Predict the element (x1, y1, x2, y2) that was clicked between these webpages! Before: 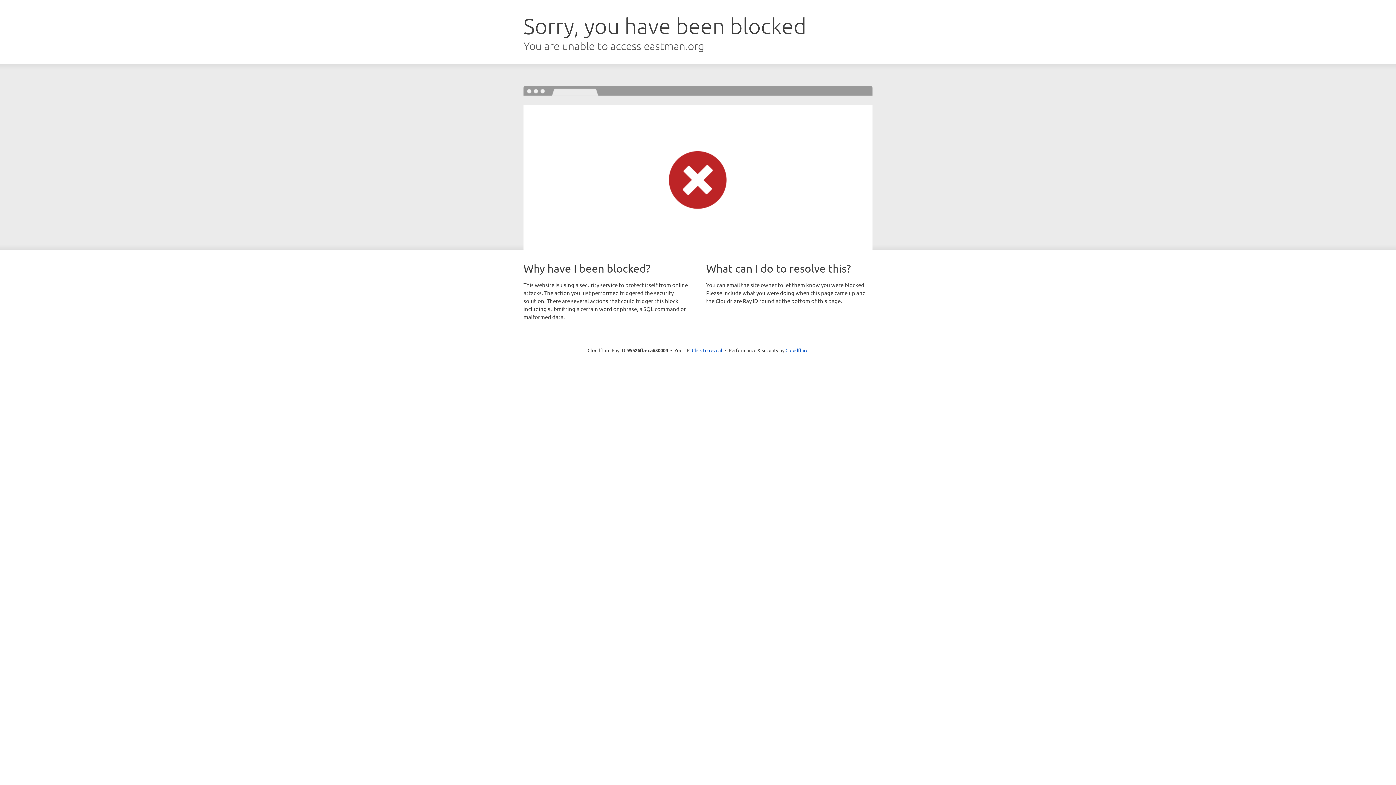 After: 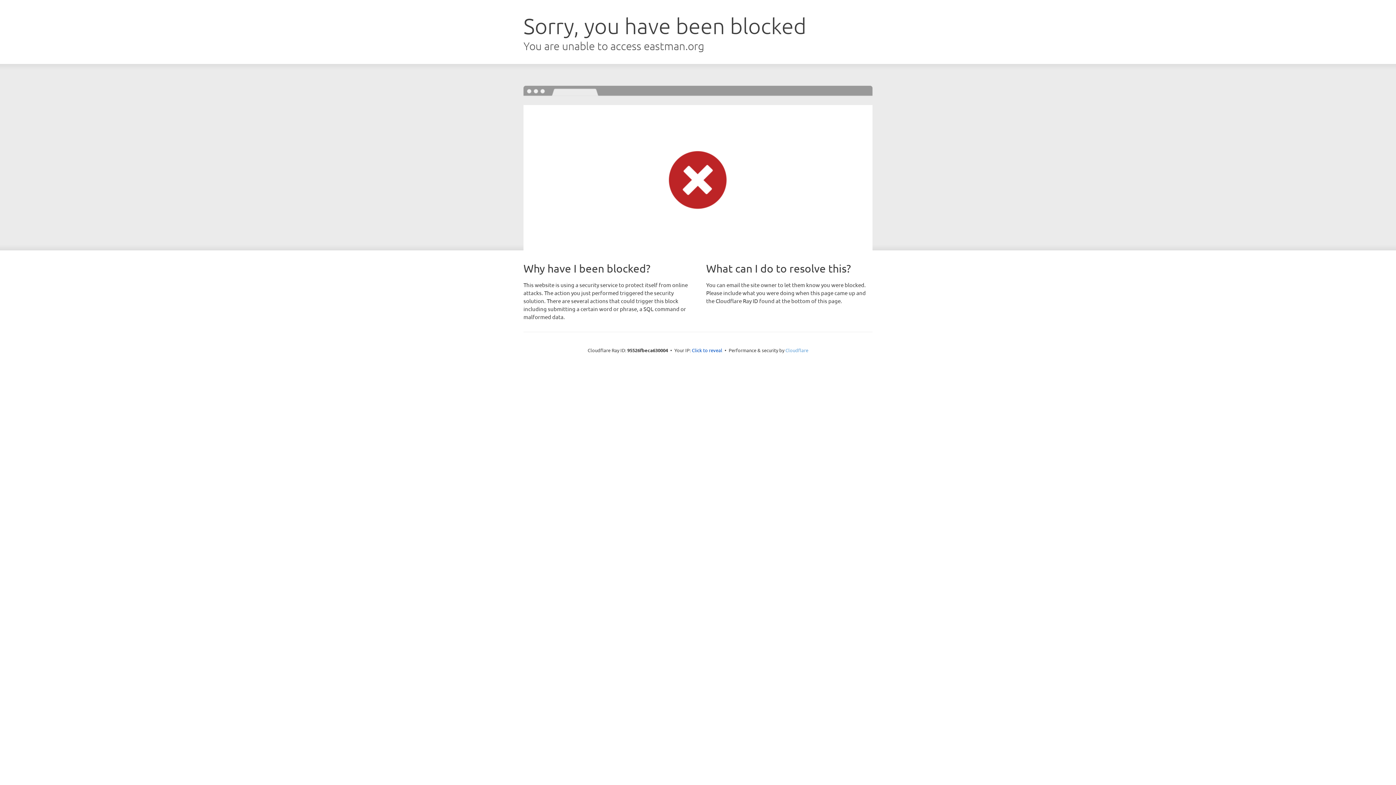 Action: label: Cloudflare bbox: (785, 347, 808, 353)